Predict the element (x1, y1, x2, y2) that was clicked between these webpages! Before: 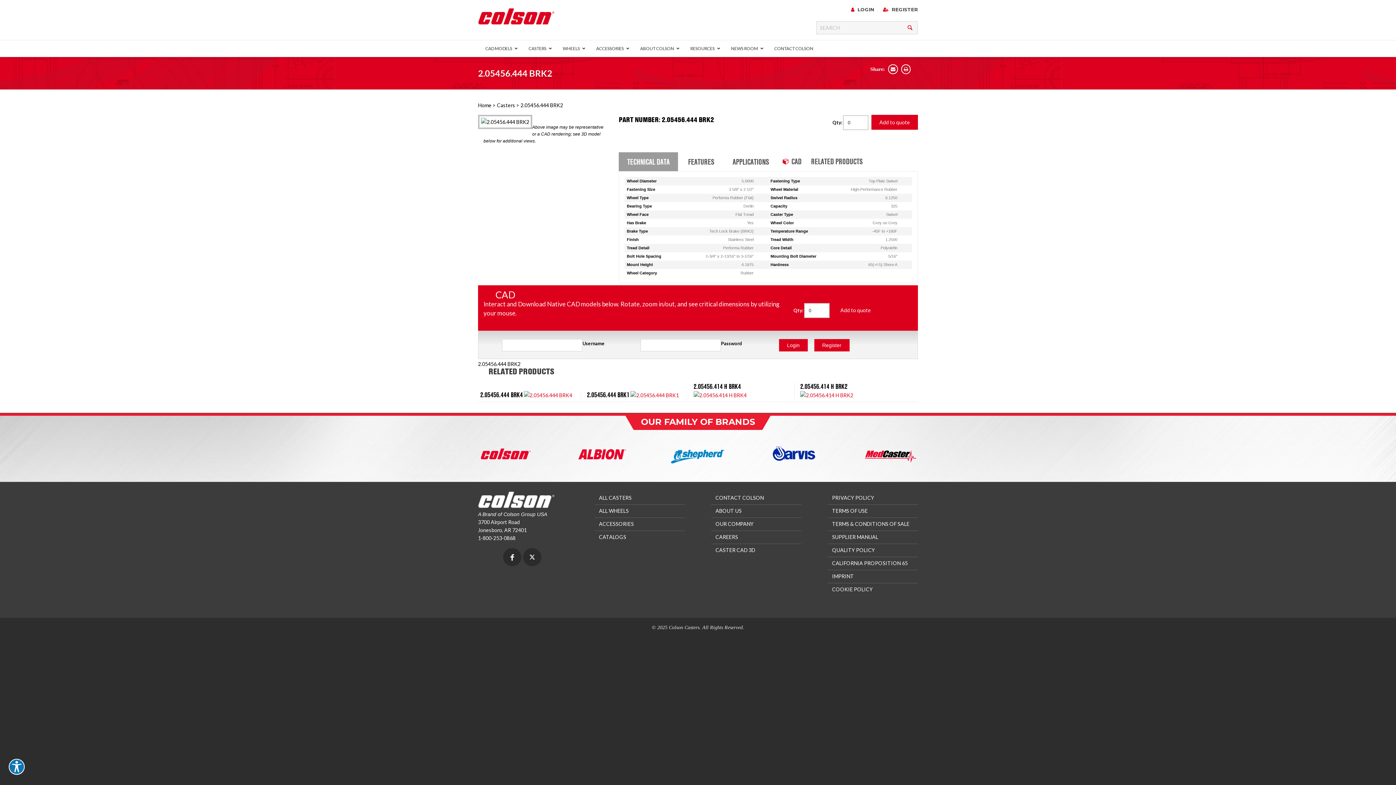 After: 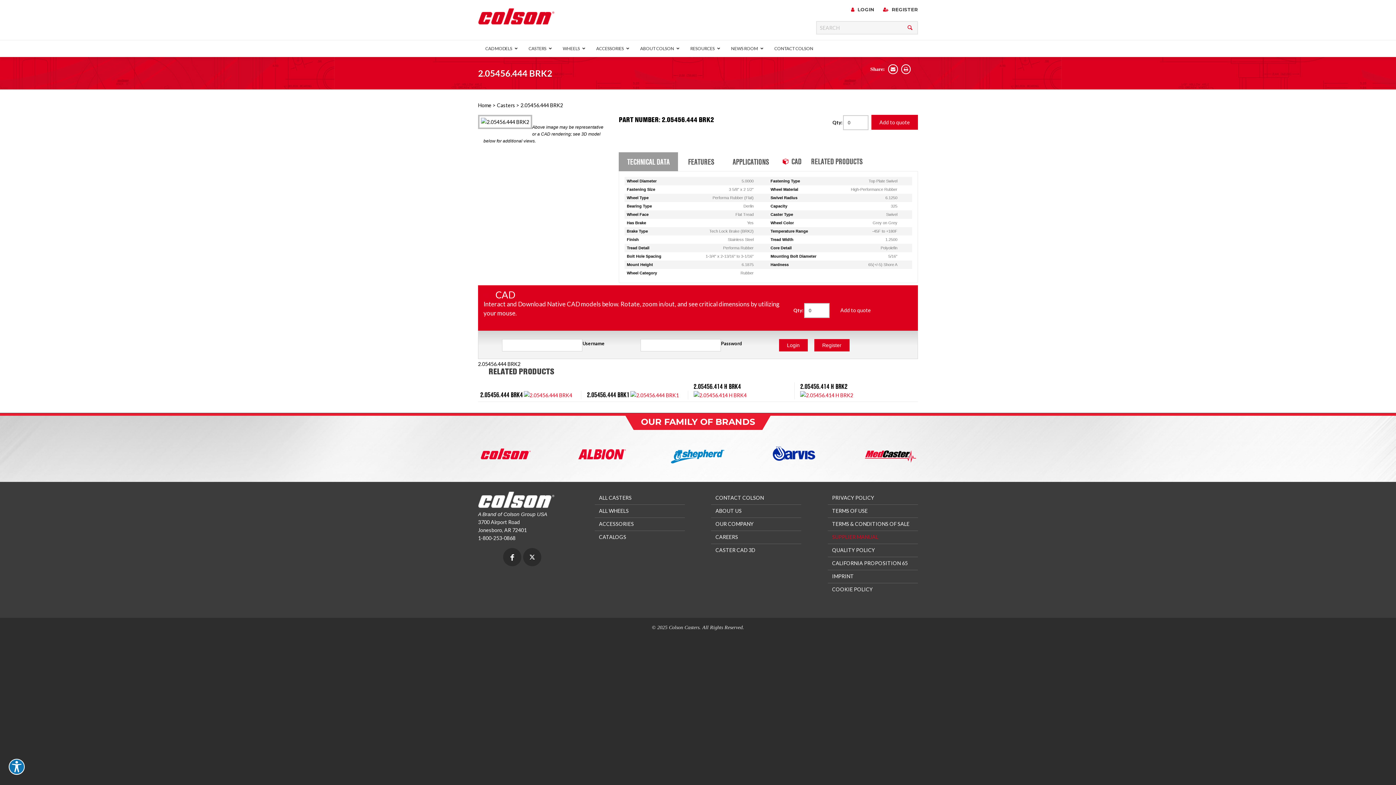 Action: bbox: (827, 531, 918, 543) label: SUPPLIER MANUAL